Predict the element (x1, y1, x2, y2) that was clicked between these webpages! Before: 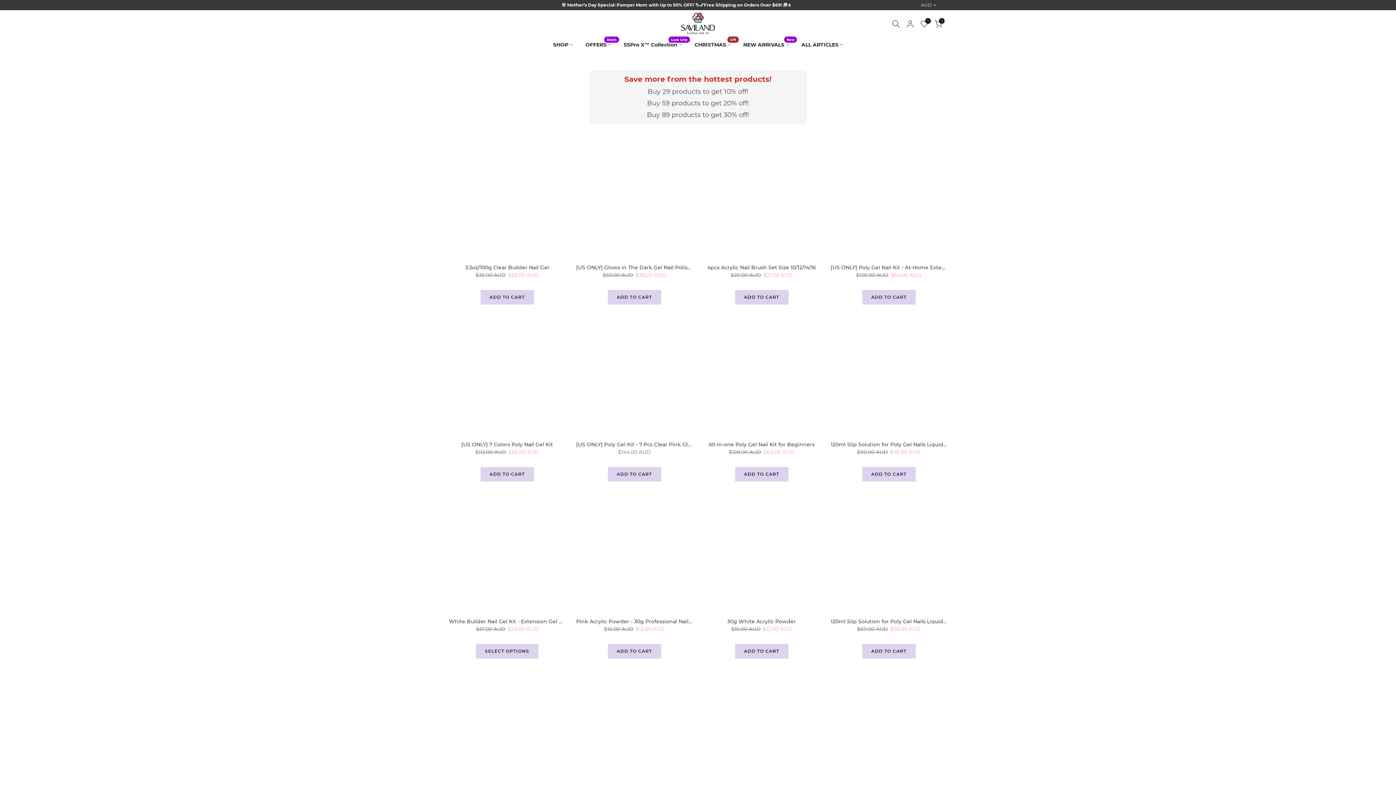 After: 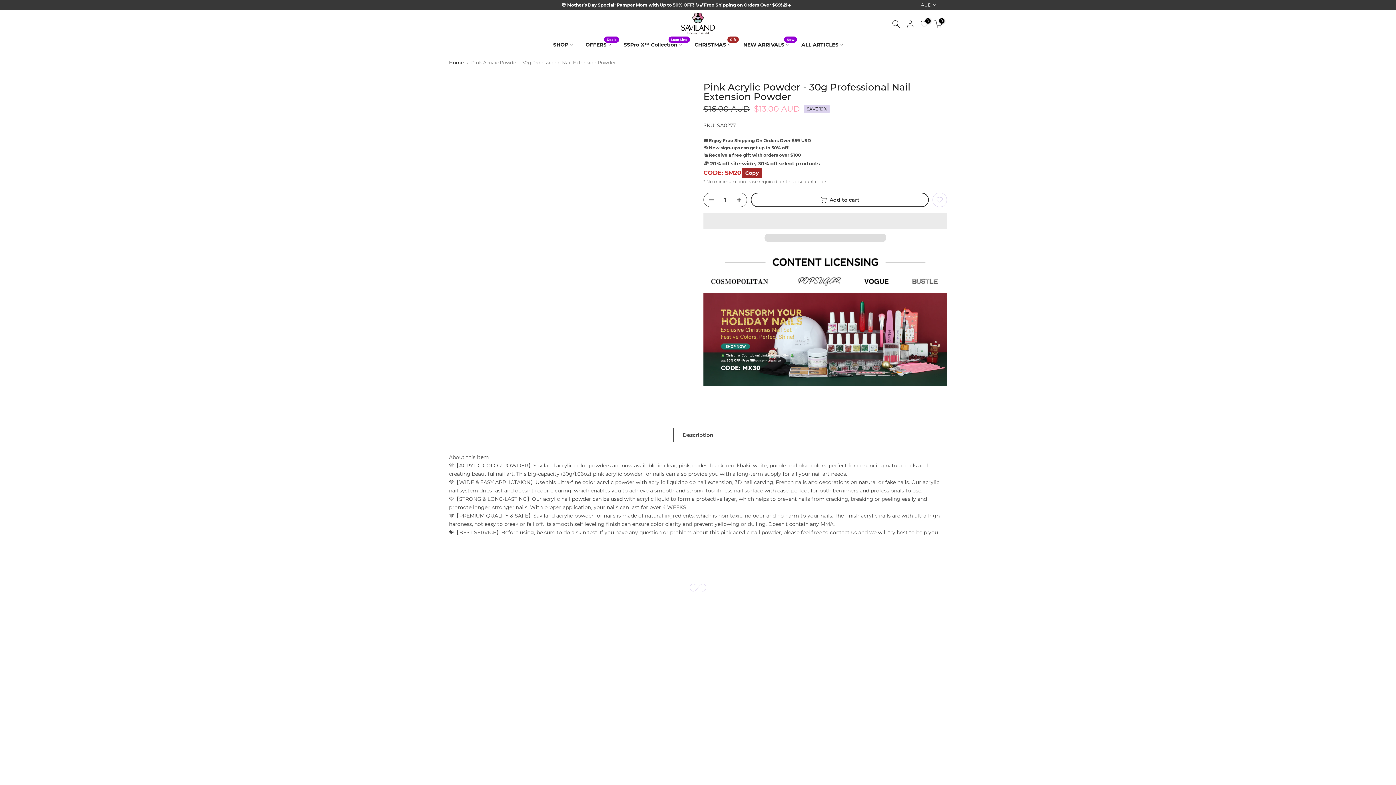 Action: bbox: (607, 644, 661, 658) label: ADD TO CART